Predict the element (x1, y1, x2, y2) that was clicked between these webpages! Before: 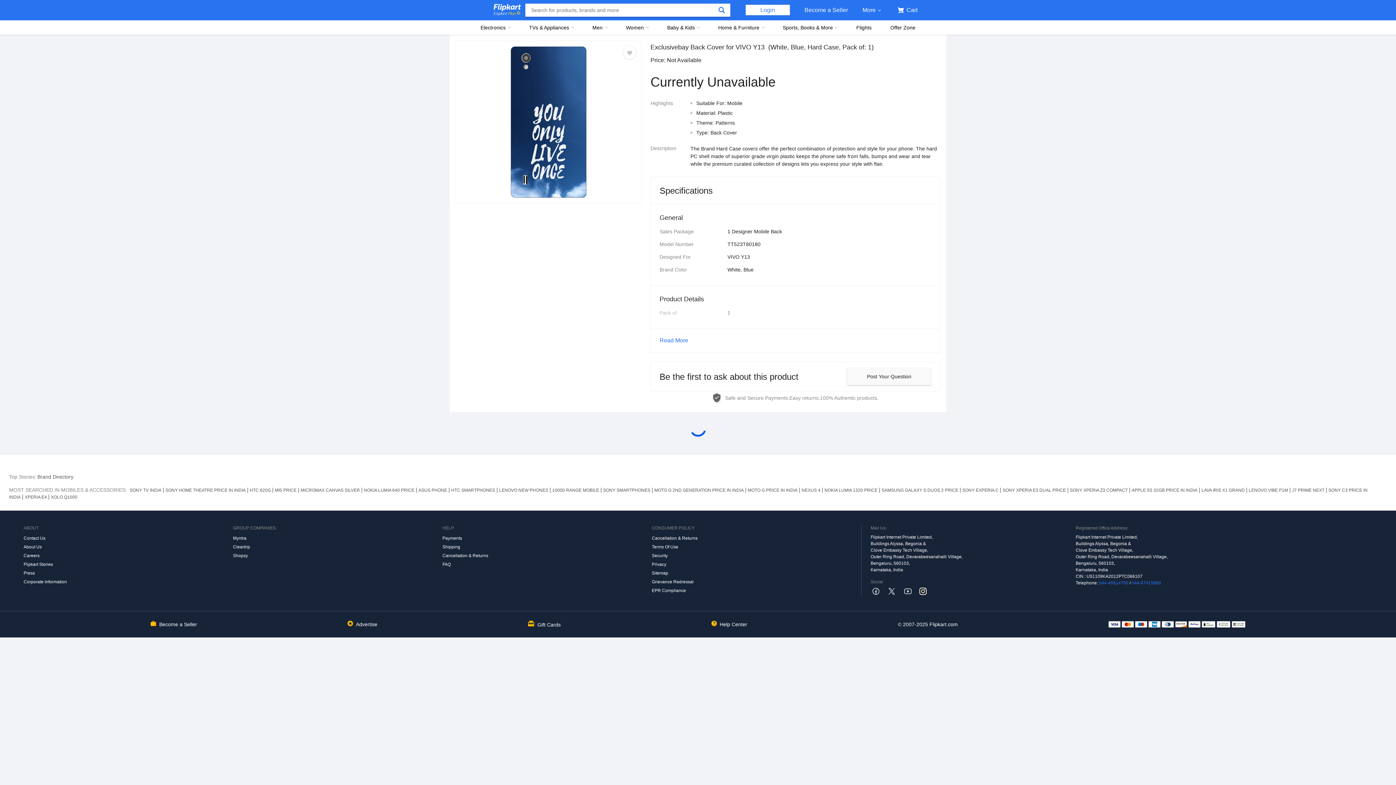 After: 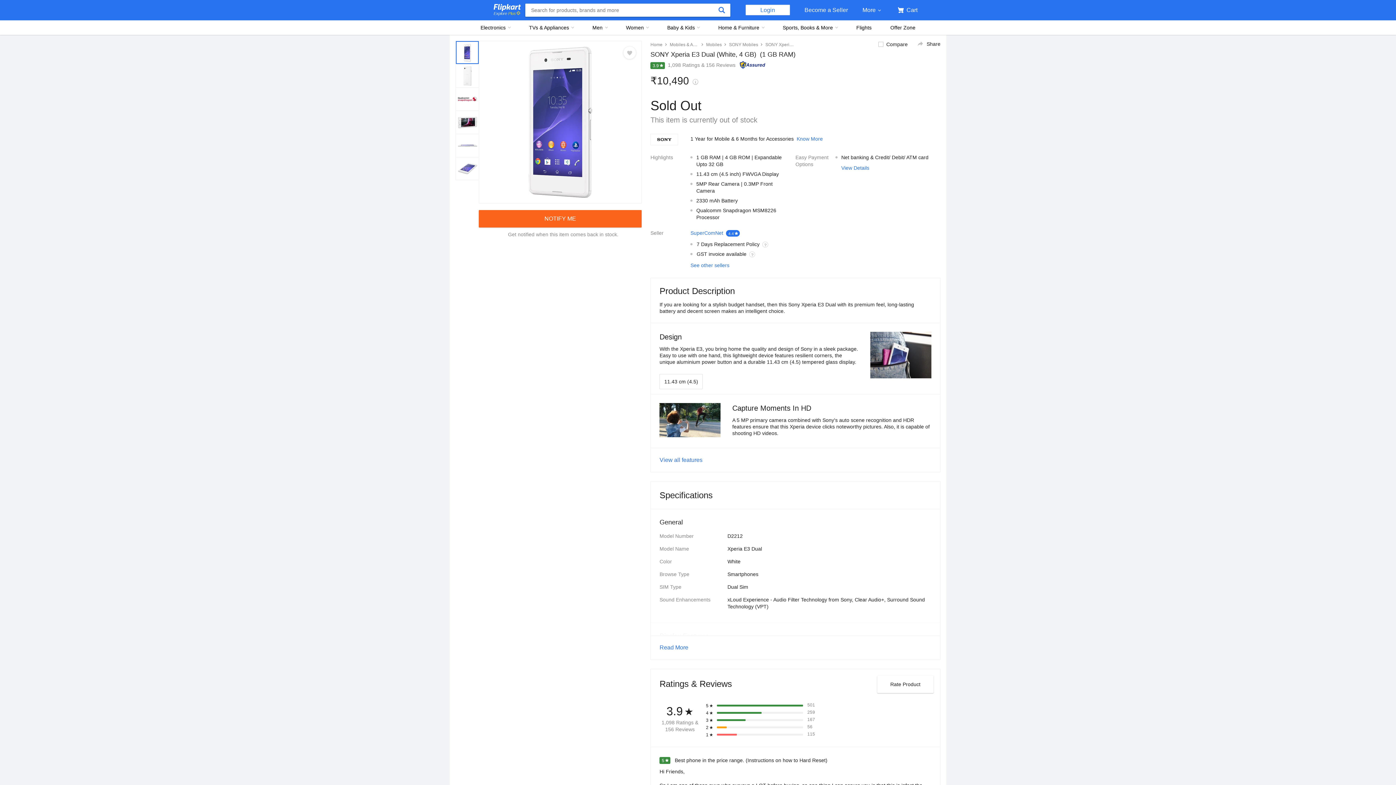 Action: bbox: (1001, 488, 1068, 493) label: SONY XPERIA E3 DUAL PRICE